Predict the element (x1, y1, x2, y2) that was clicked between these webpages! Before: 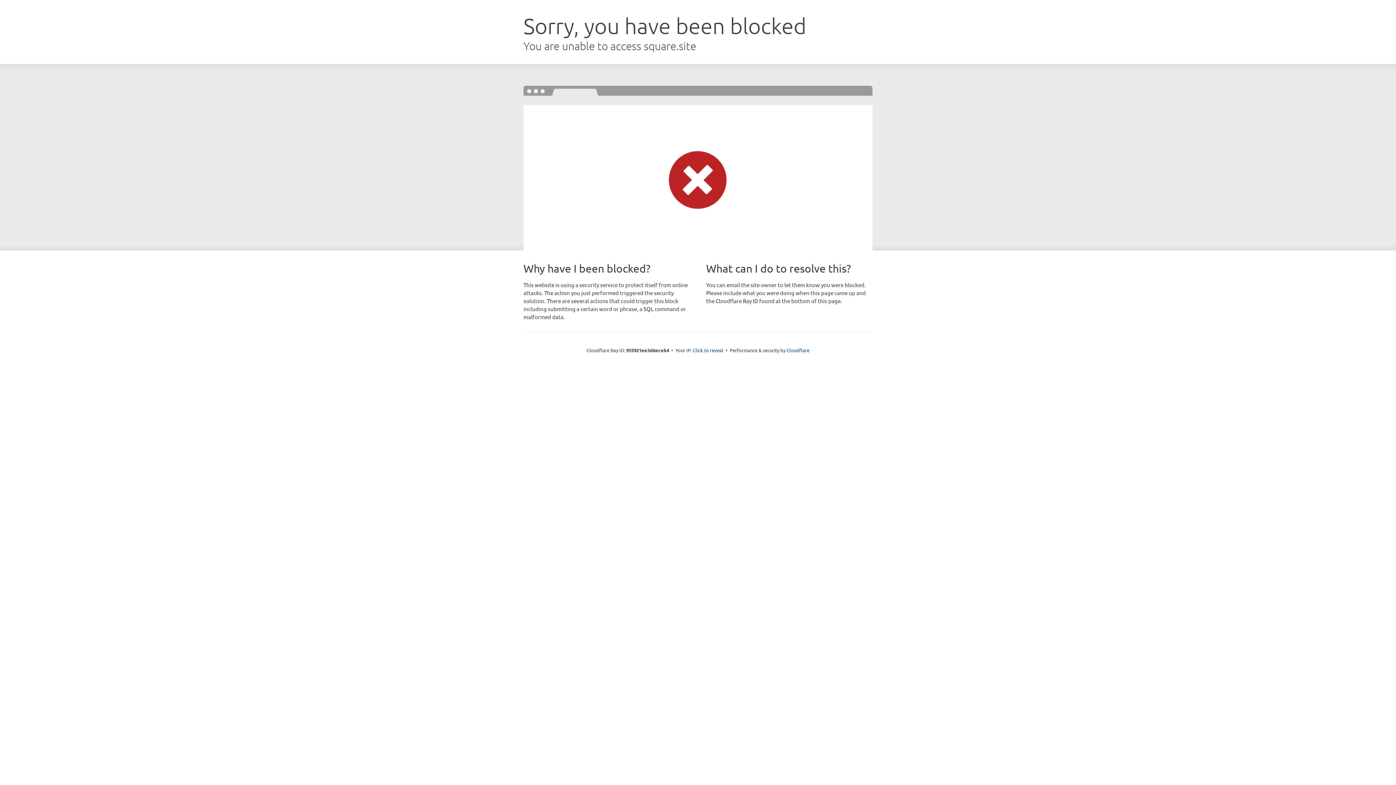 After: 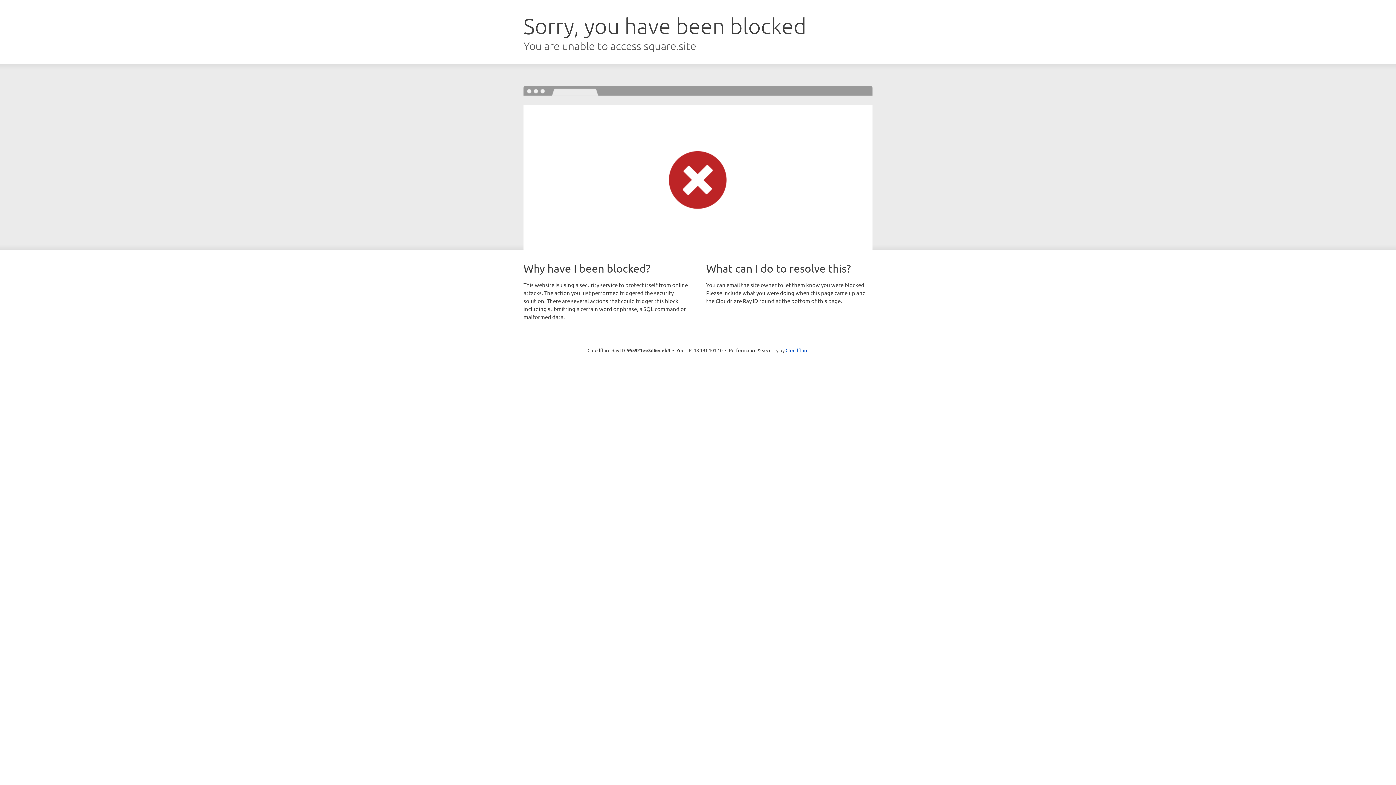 Action: label: Click to reveal bbox: (693, 346, 723, 353)